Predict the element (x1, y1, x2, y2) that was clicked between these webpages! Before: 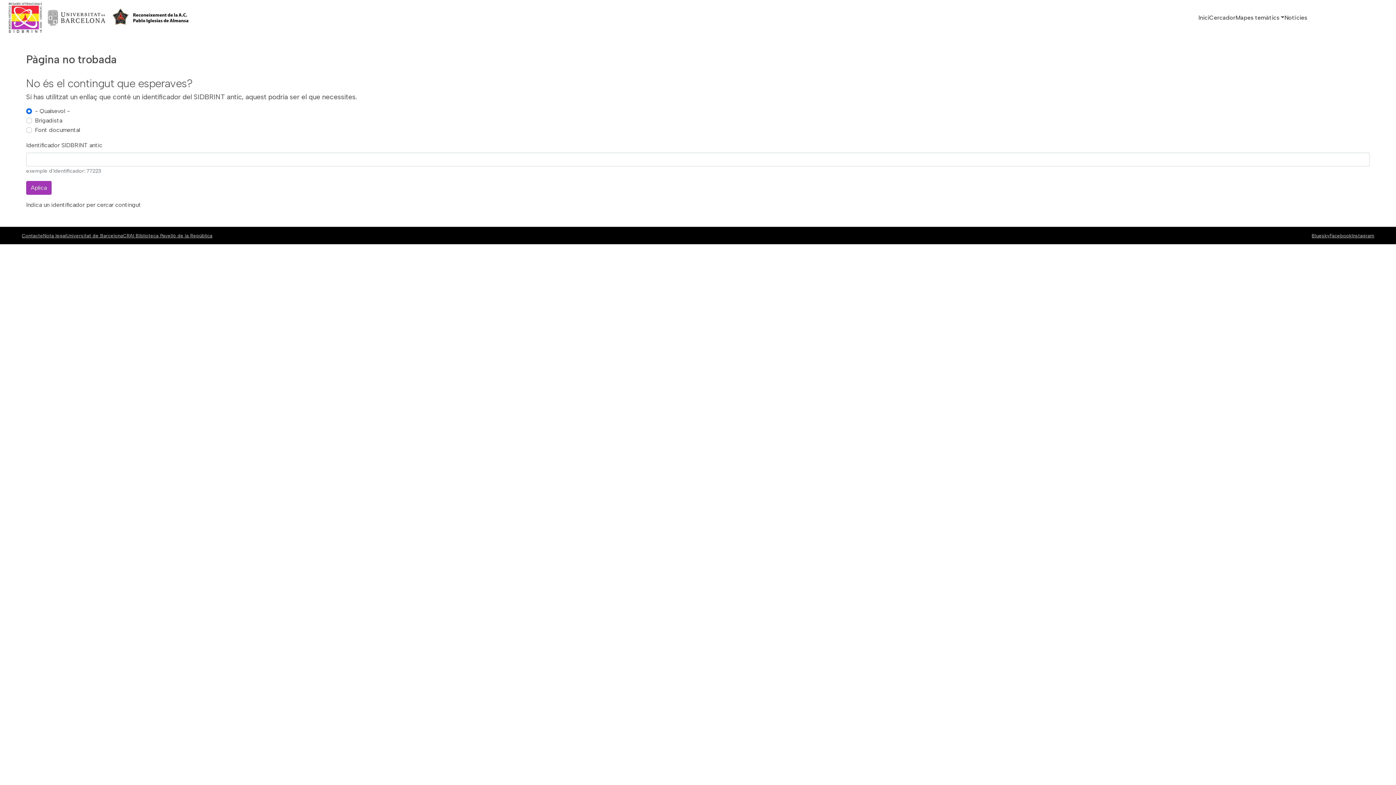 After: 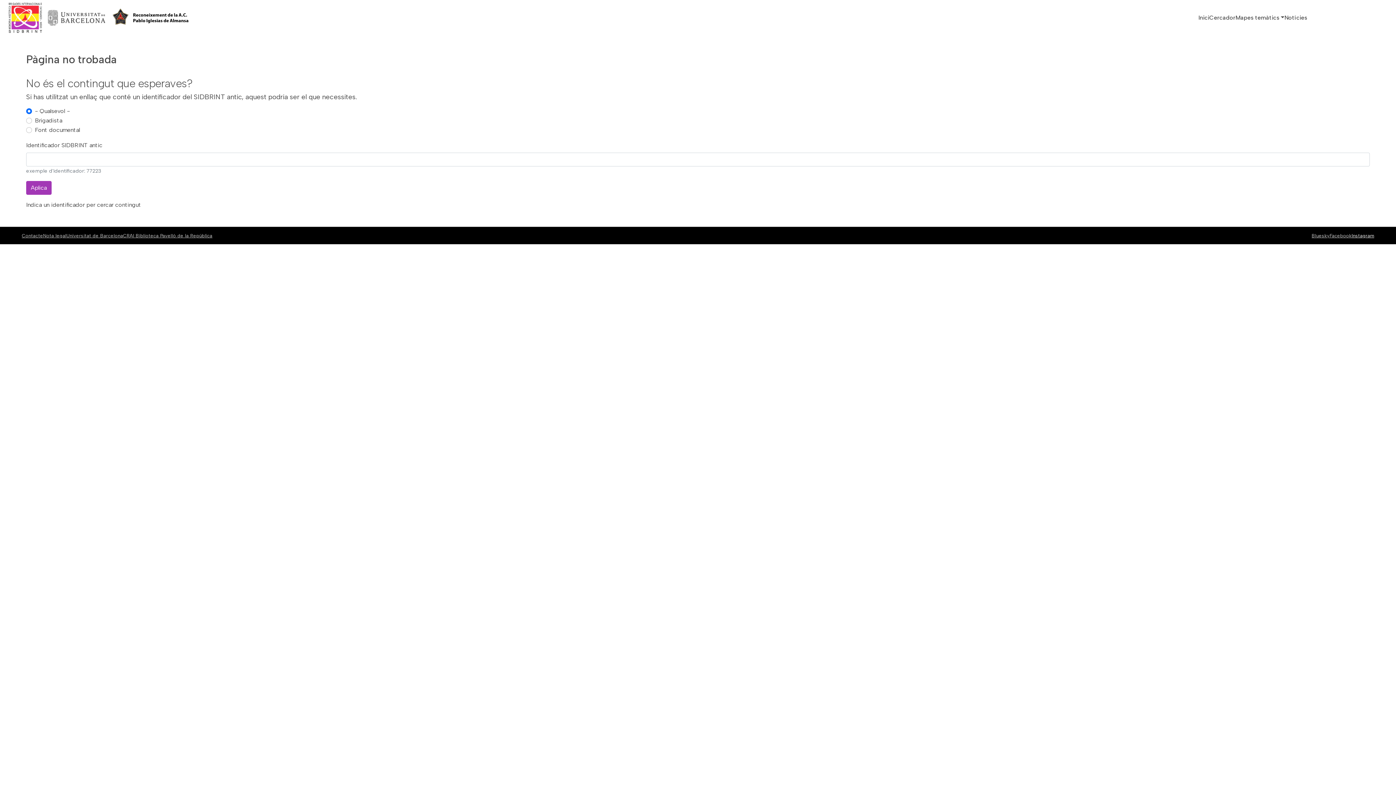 Action: bbox: (1352, 232, 1374, 238) label: Instagram